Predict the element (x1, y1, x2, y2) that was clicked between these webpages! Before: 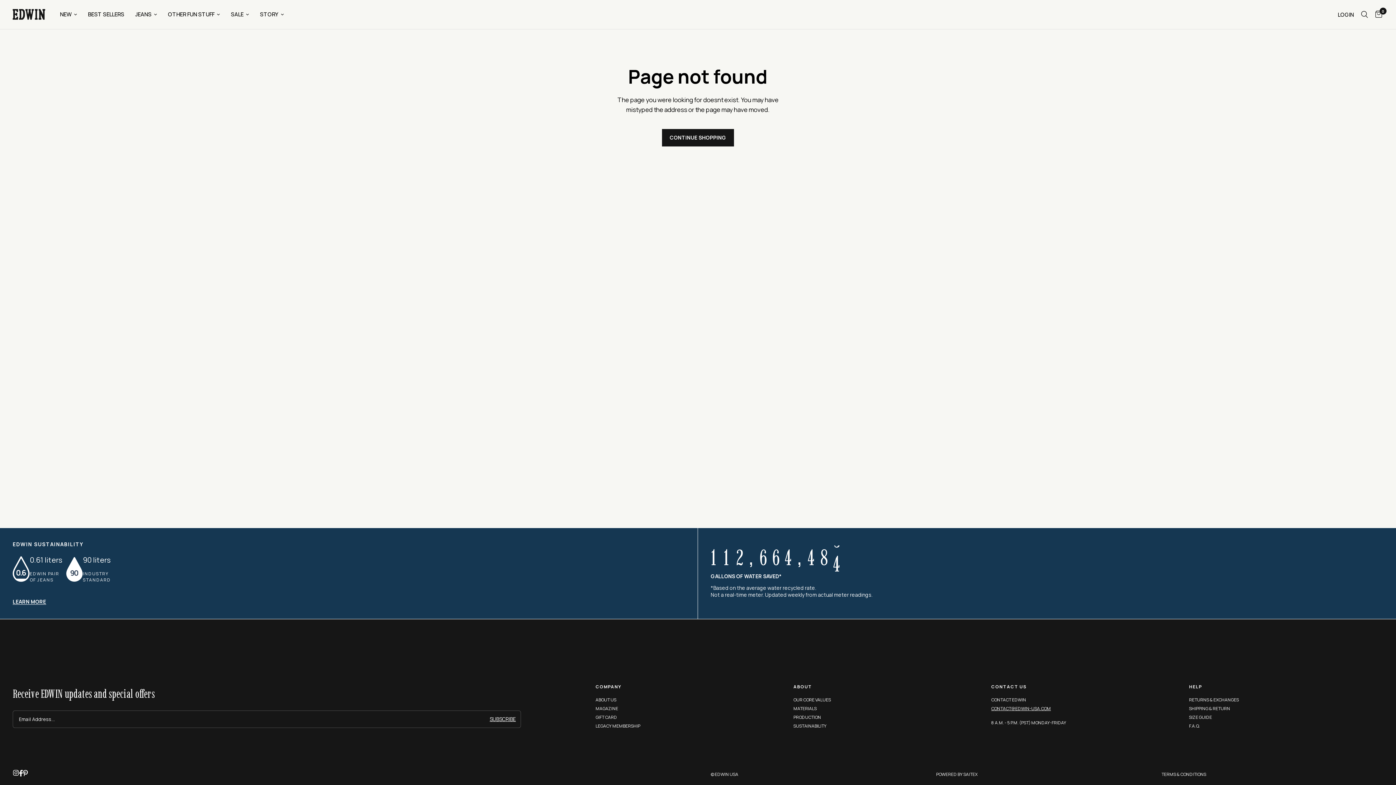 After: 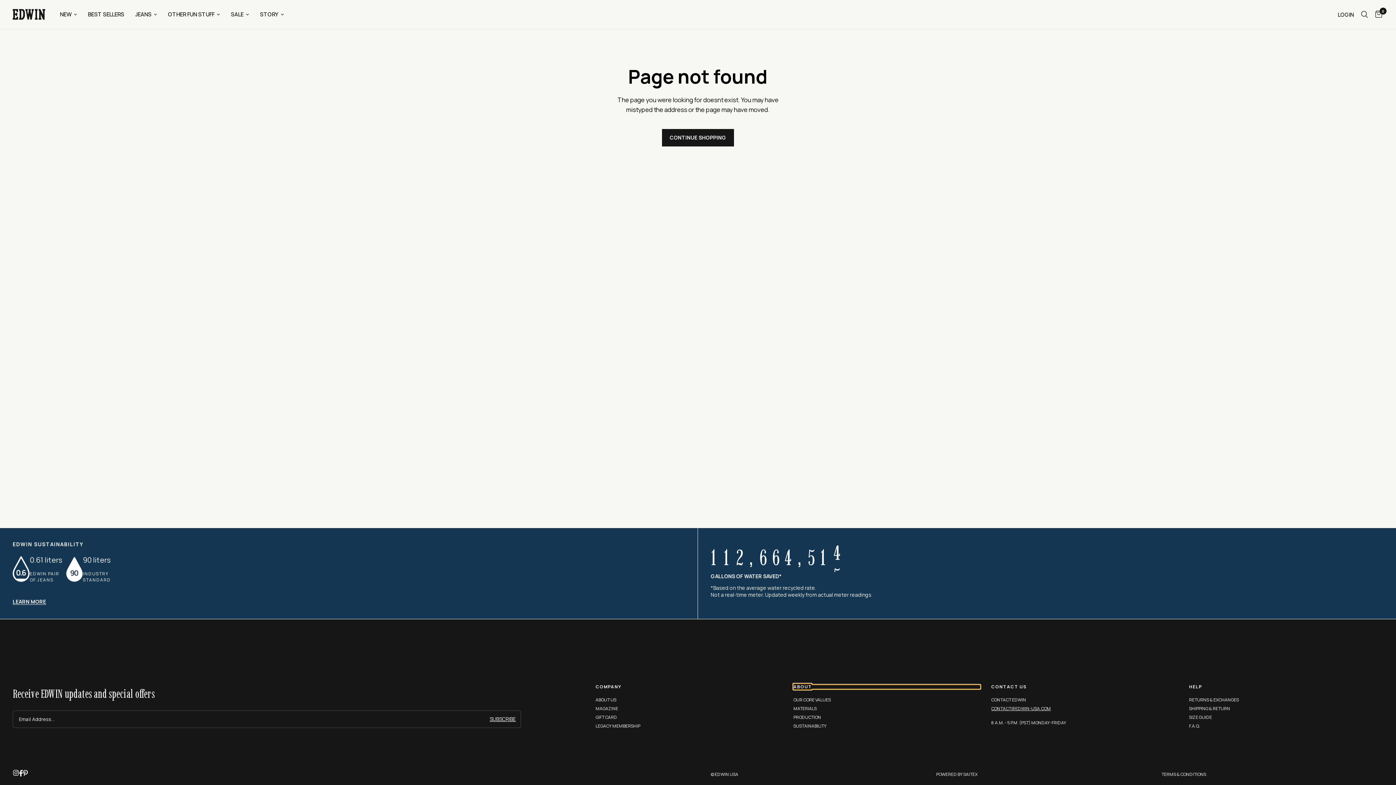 Action: bbox: (793, 685, 980, 689) label: ABOUT